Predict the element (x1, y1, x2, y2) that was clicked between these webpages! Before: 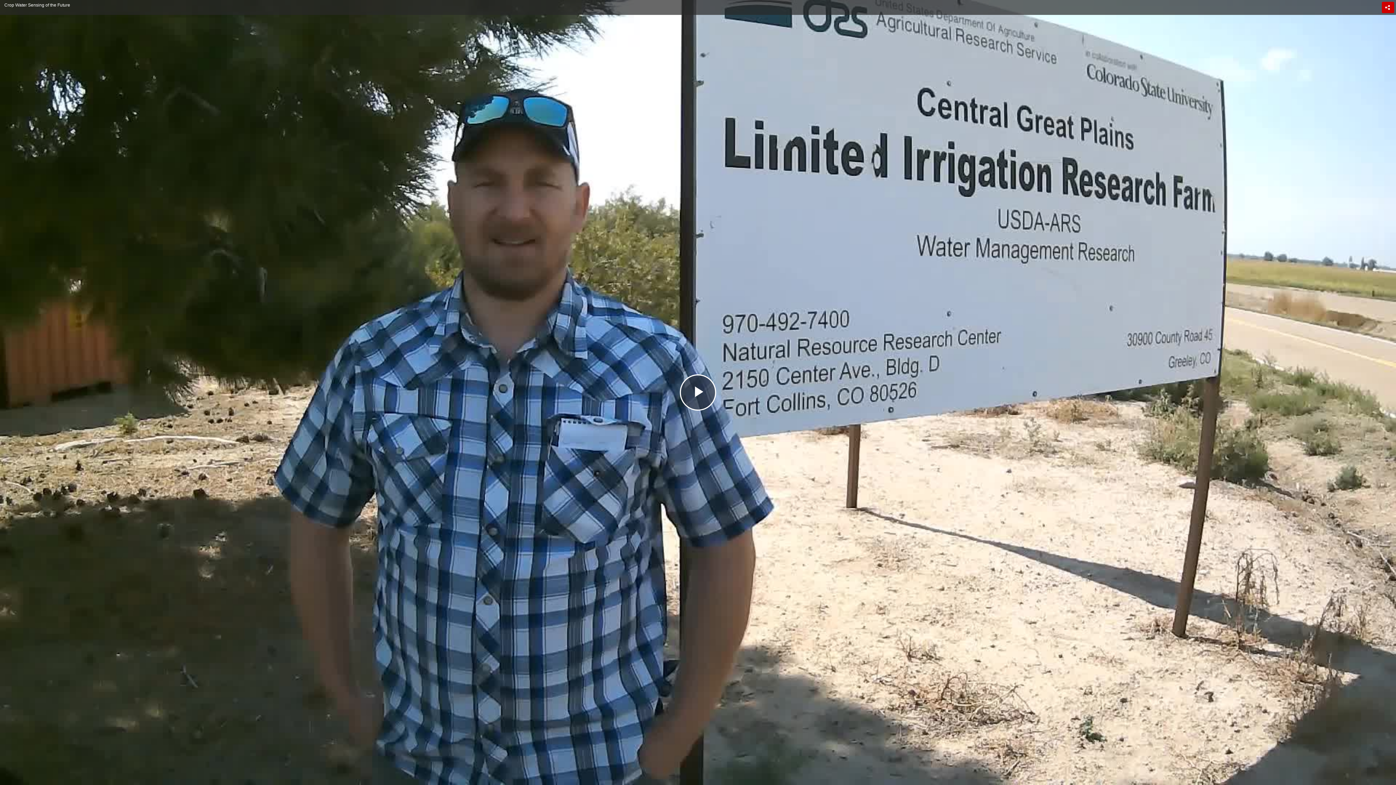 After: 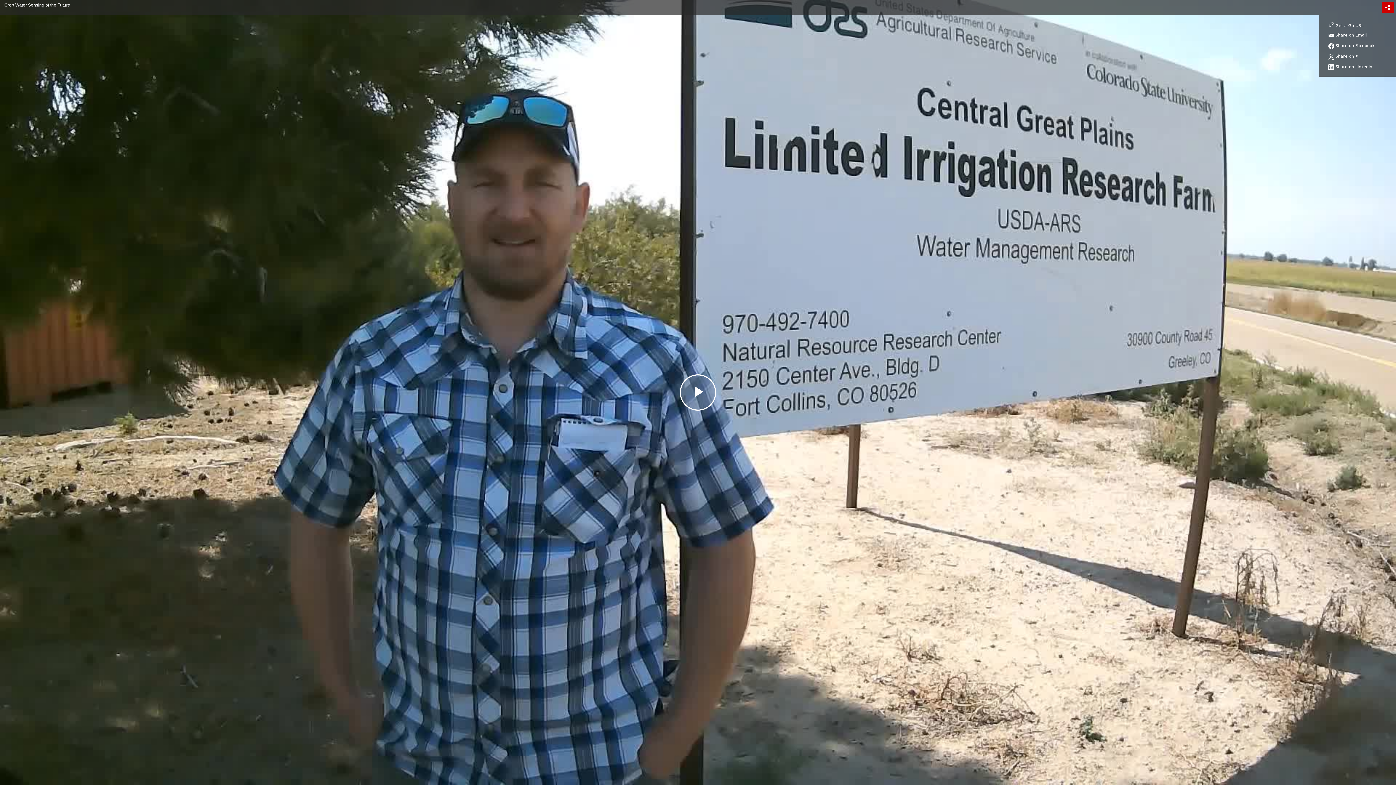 Action: label: SHARE THIS bbox: (1382, 1, 1394, 13)